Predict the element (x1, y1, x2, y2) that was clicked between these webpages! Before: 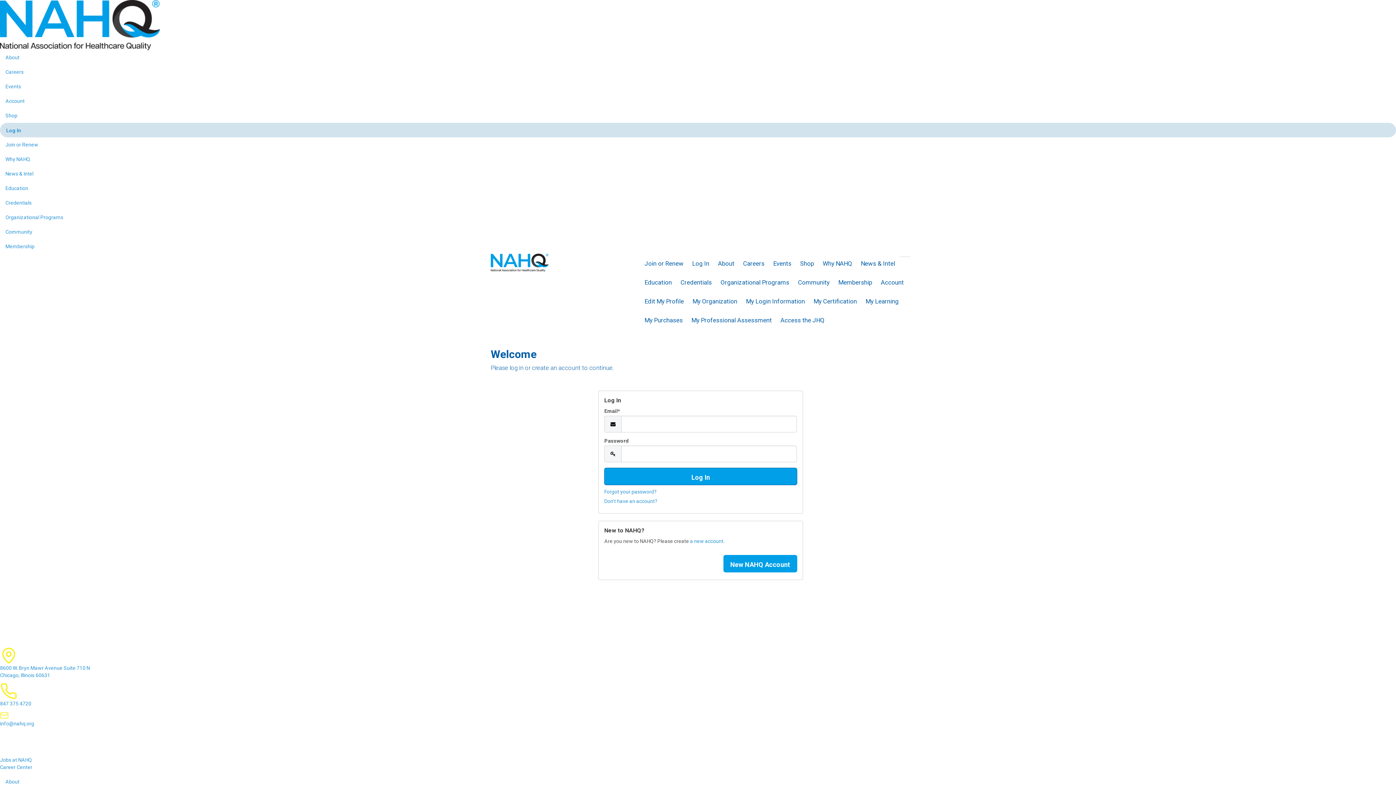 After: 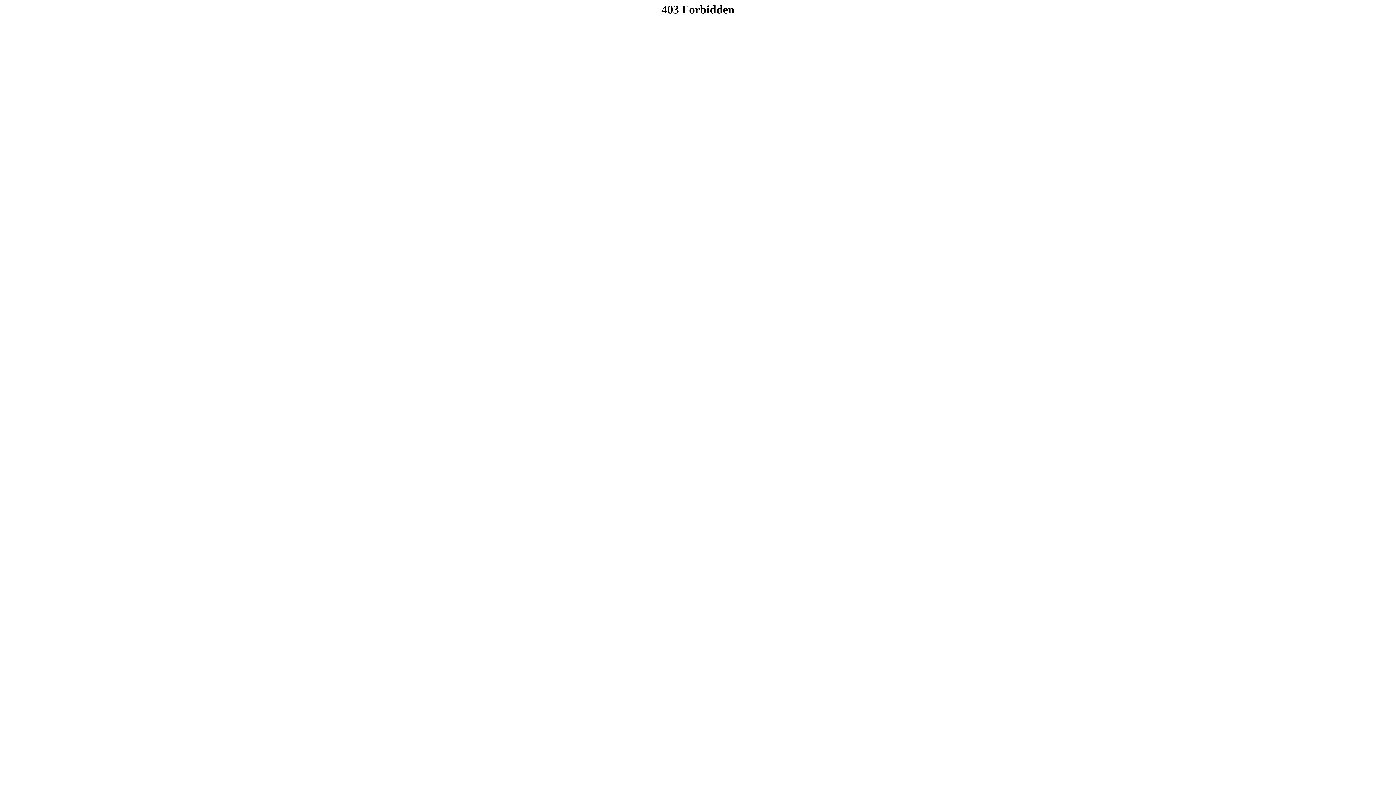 Action: bbox: (0, 166, 1396, 181) label: News & Intel